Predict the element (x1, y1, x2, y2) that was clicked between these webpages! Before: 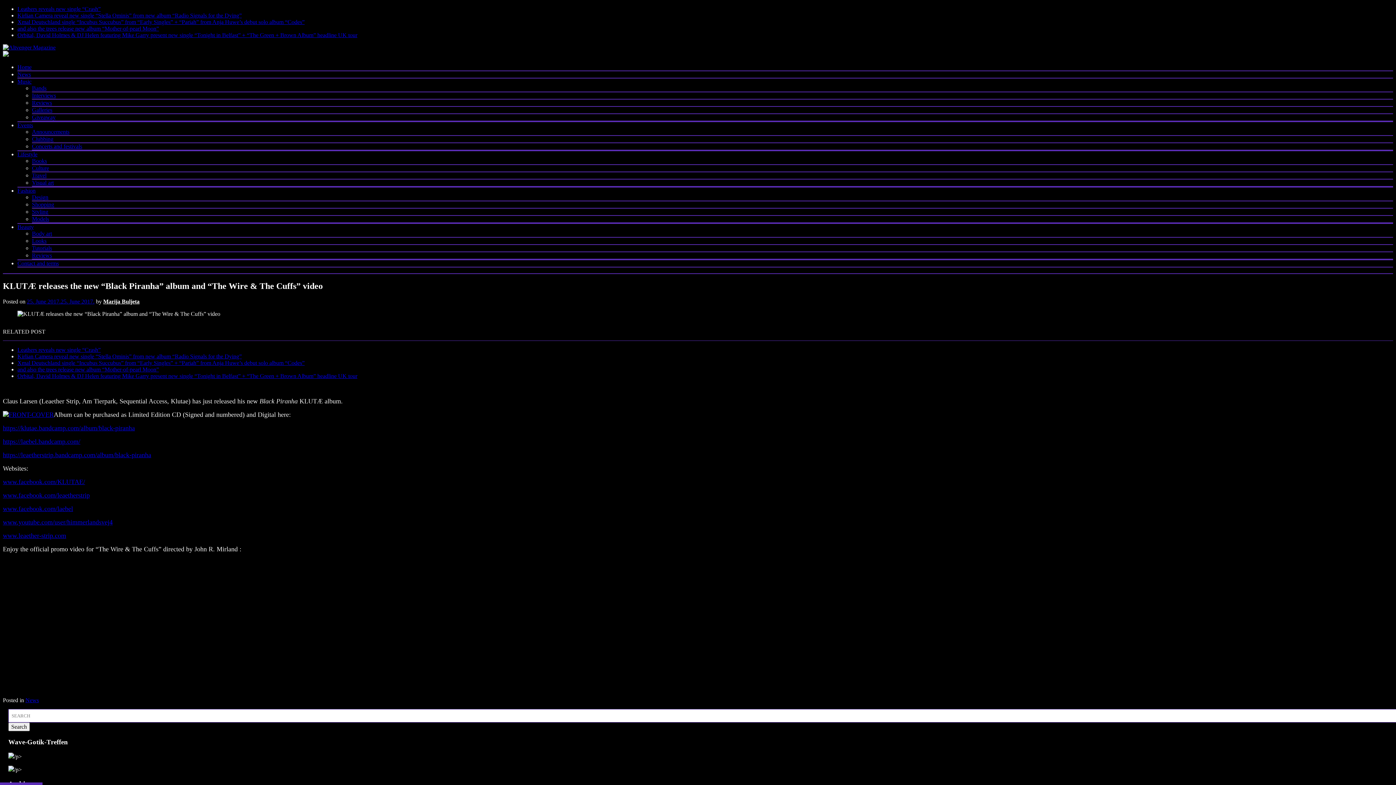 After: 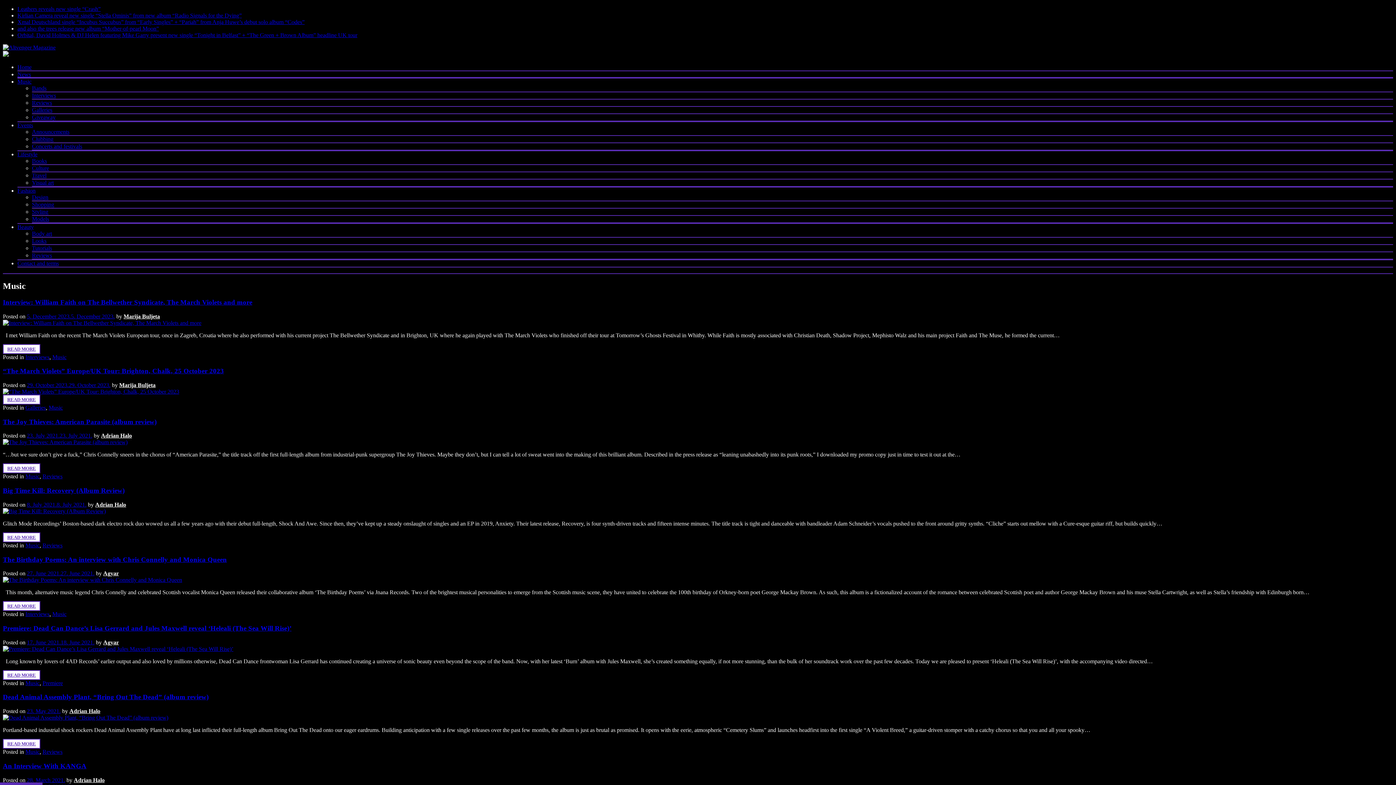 Action: bbox: (17, 78, 31, 84) label: Music